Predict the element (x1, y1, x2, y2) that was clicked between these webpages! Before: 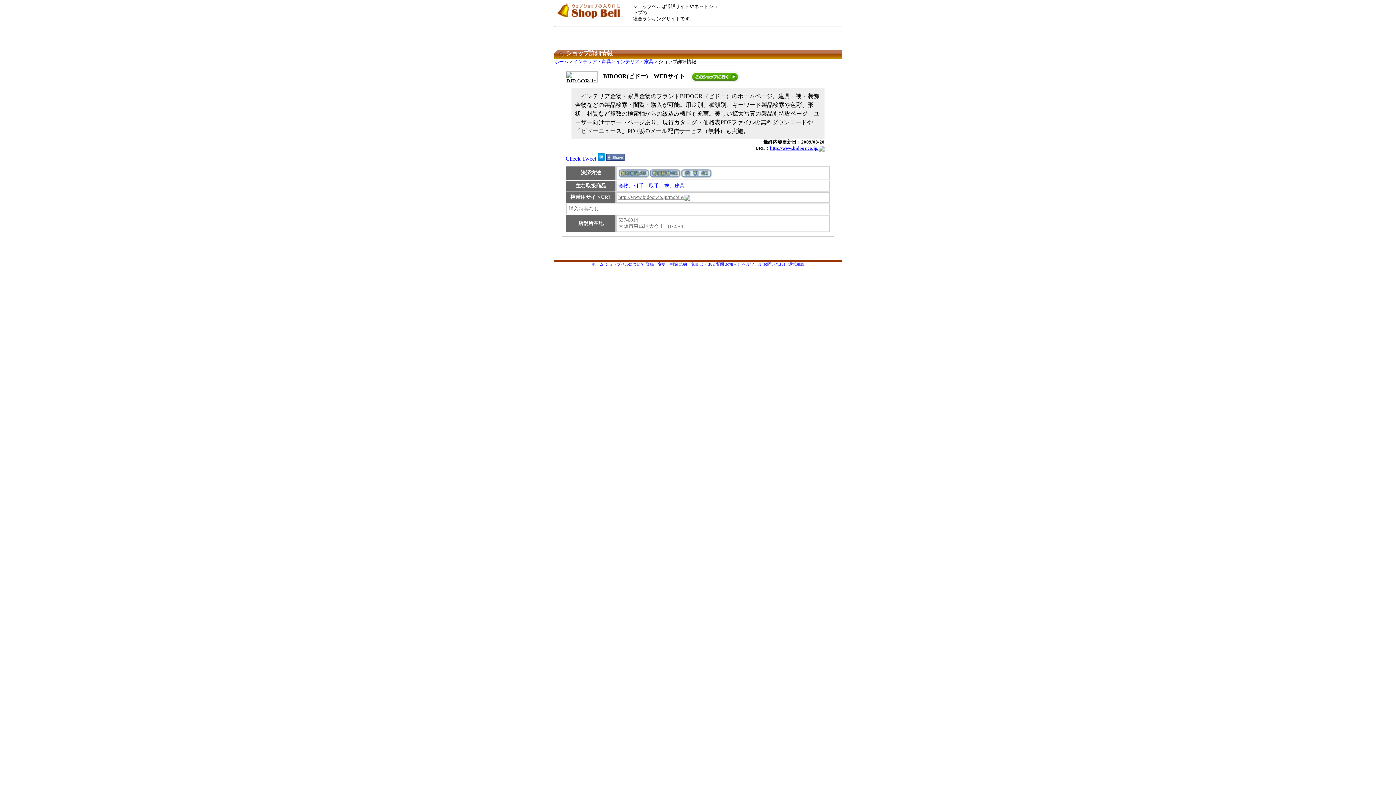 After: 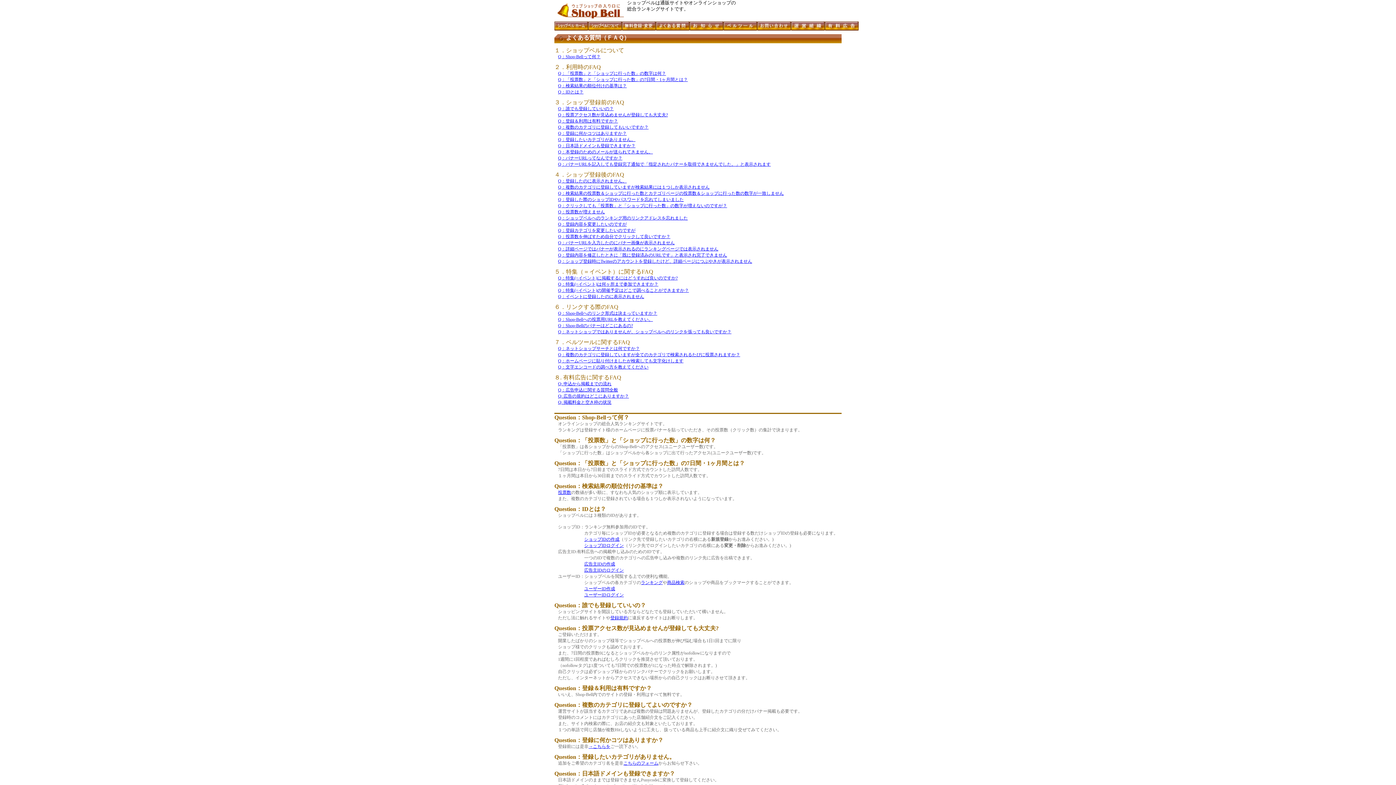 Action: bbox: (700, 262, 724, 266) label: よくある質問